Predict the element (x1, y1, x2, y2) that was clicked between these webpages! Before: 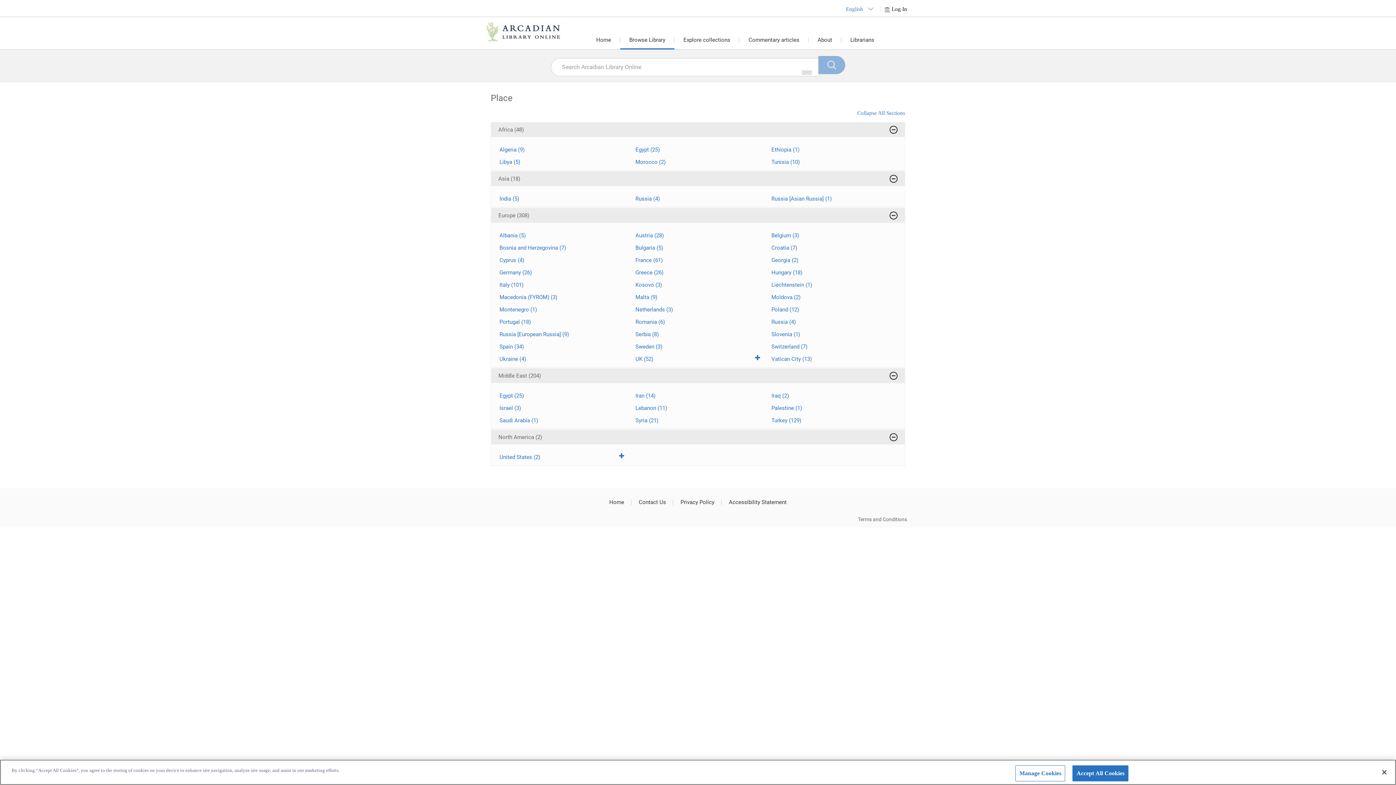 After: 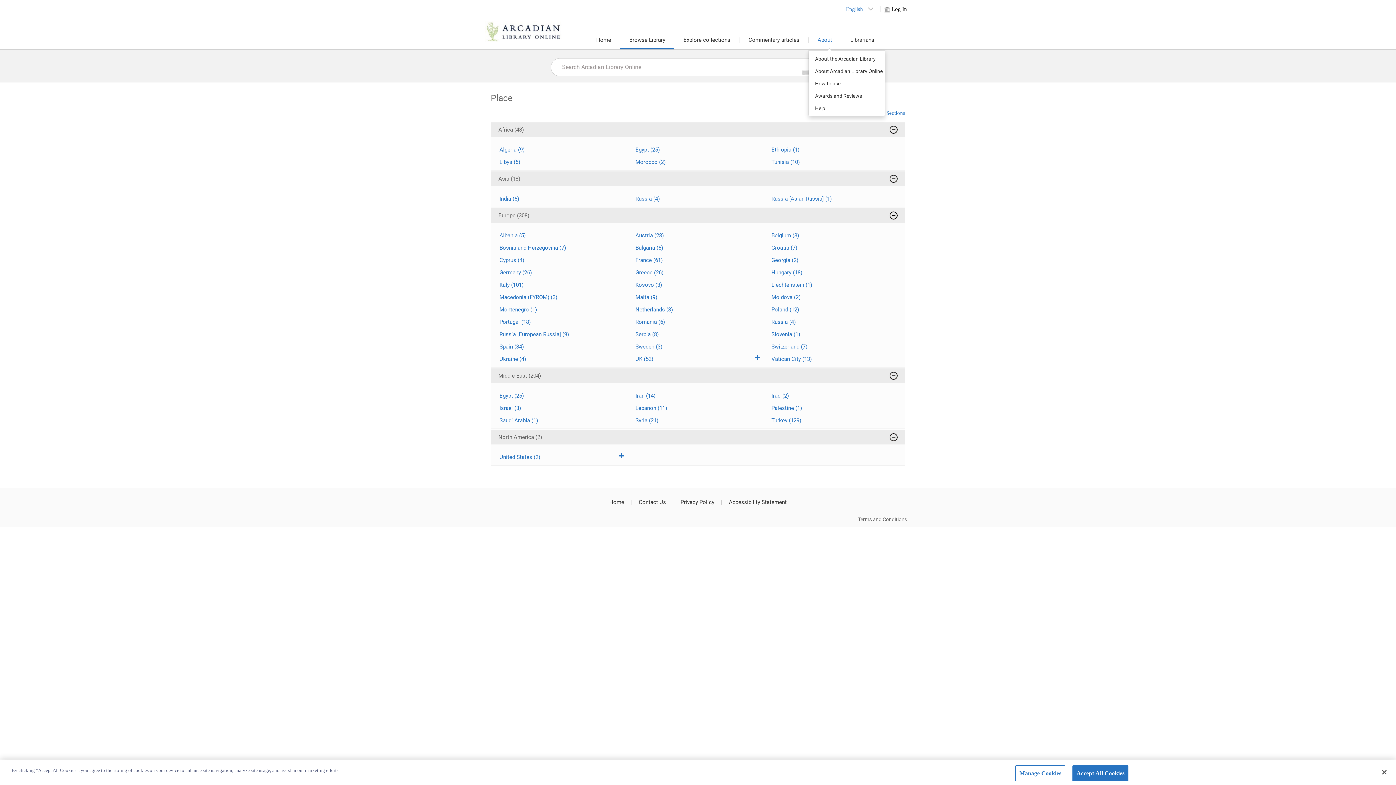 Action: label: About bbox: (808, 31, 841, 48)